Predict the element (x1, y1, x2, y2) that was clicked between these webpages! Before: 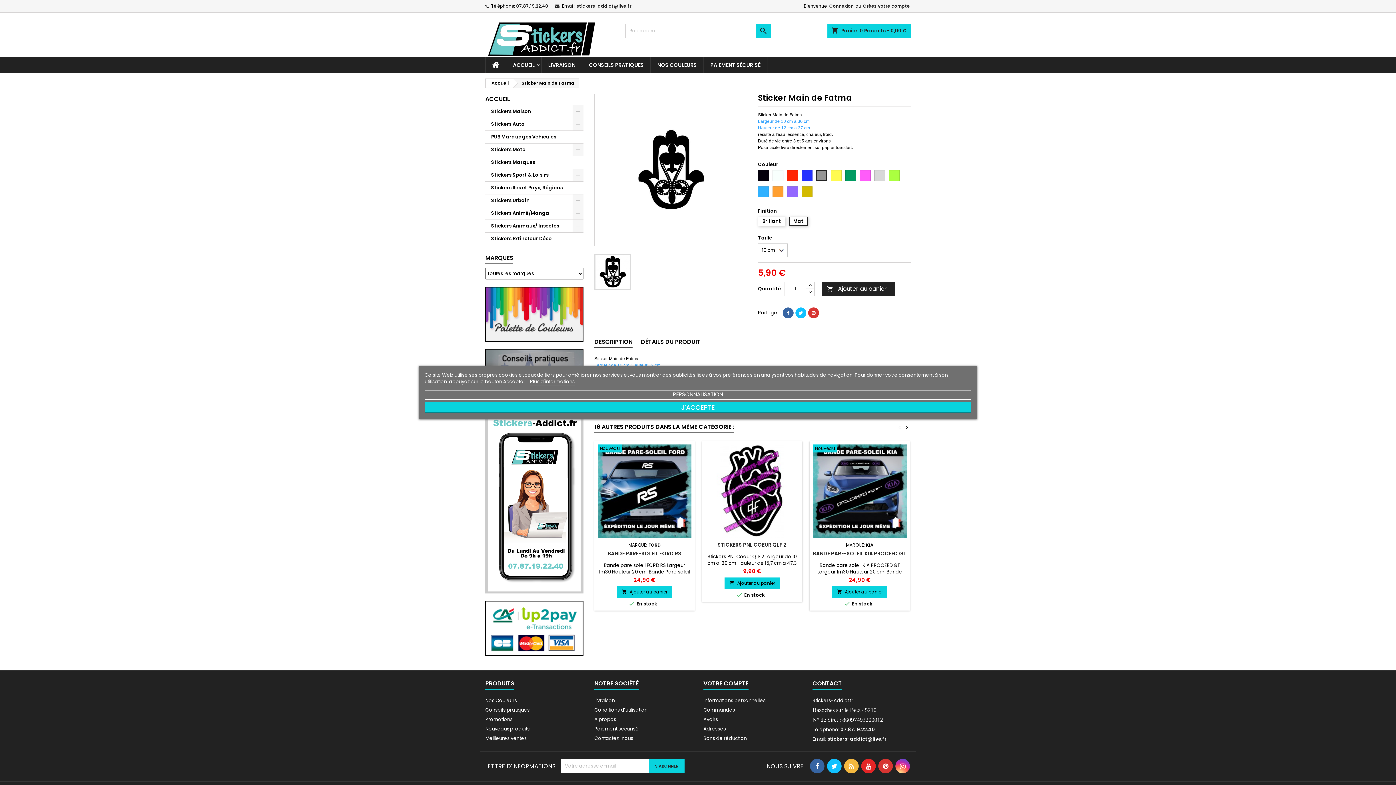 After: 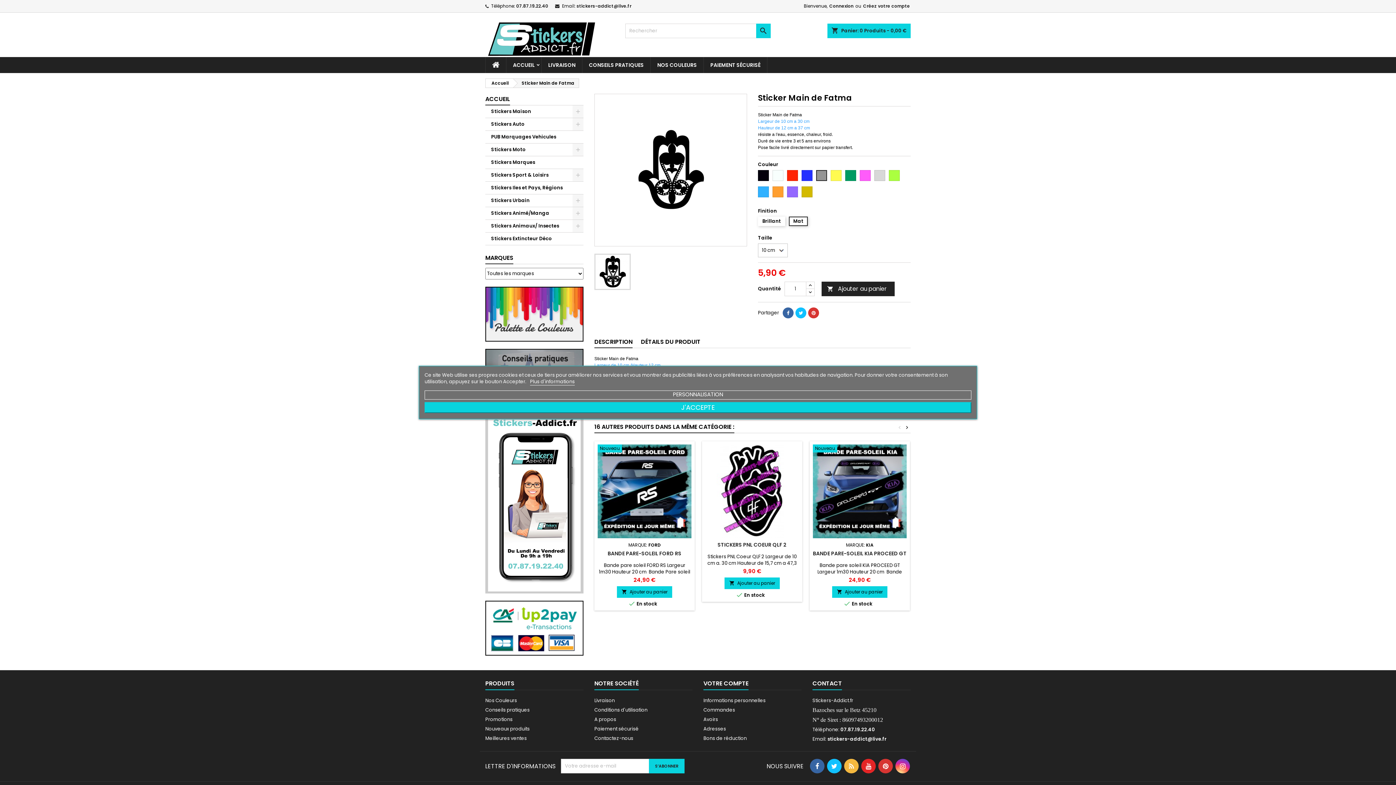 Action: bbox: (810, 759, 824, 773)